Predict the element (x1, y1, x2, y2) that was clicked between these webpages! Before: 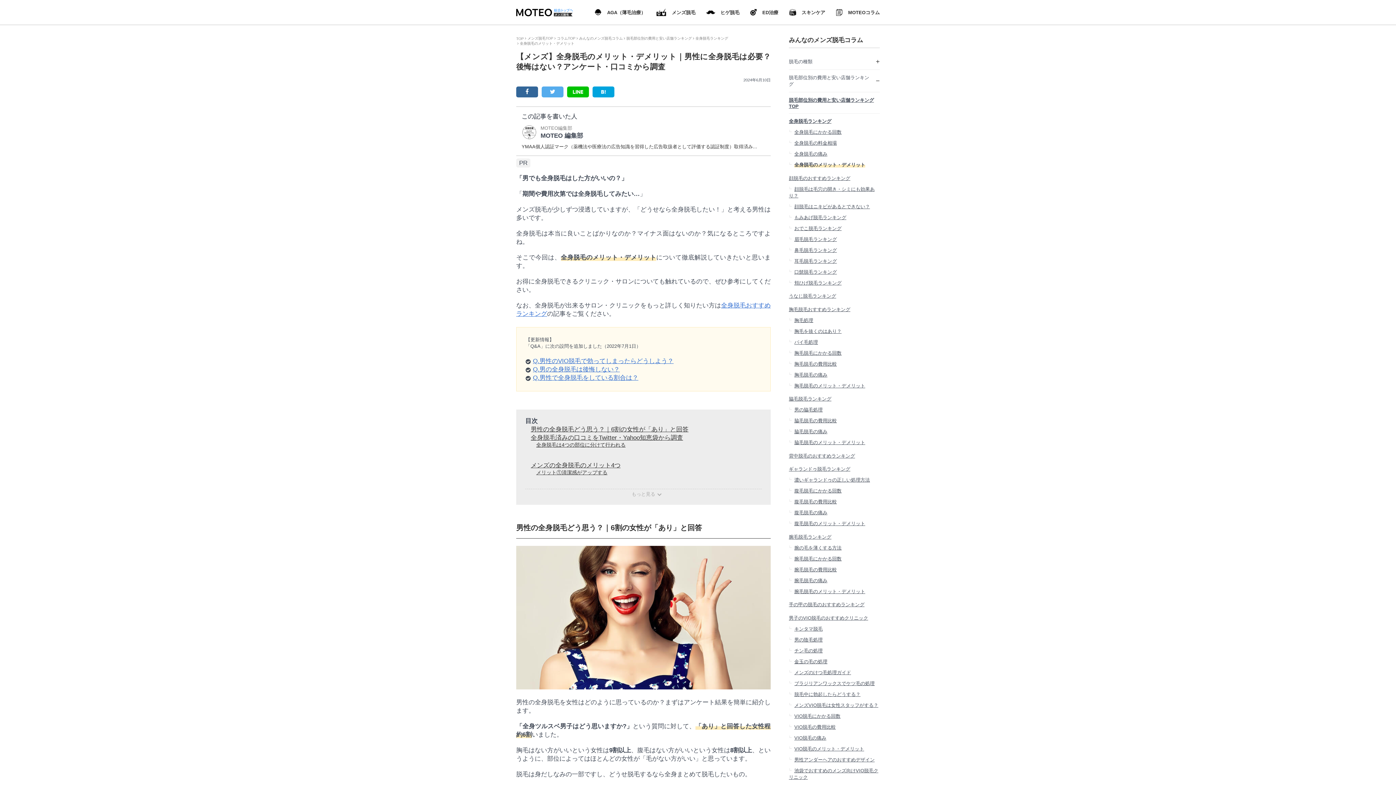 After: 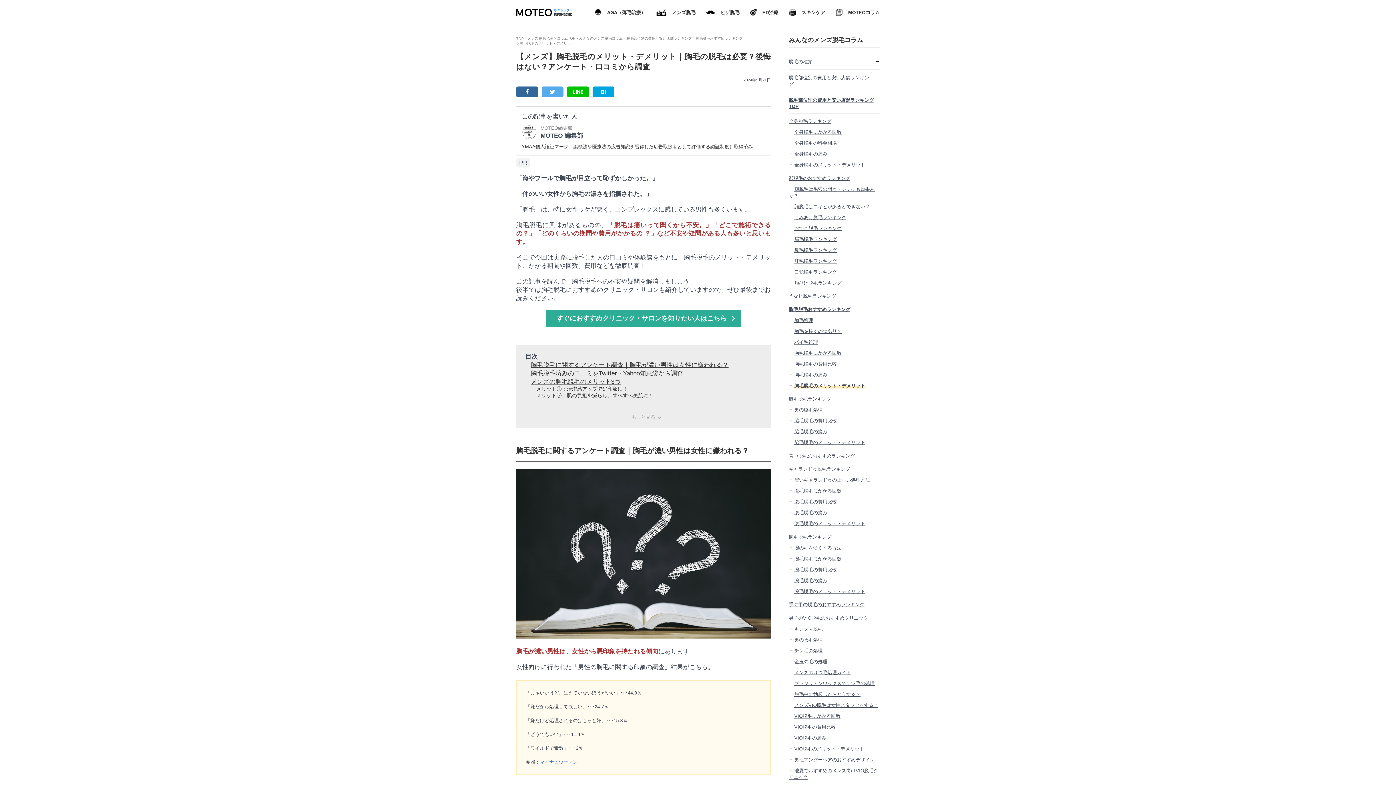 Action: bbox: (789, 380, 880, 391) label: 胸毛脱毛のメリット・デメリット